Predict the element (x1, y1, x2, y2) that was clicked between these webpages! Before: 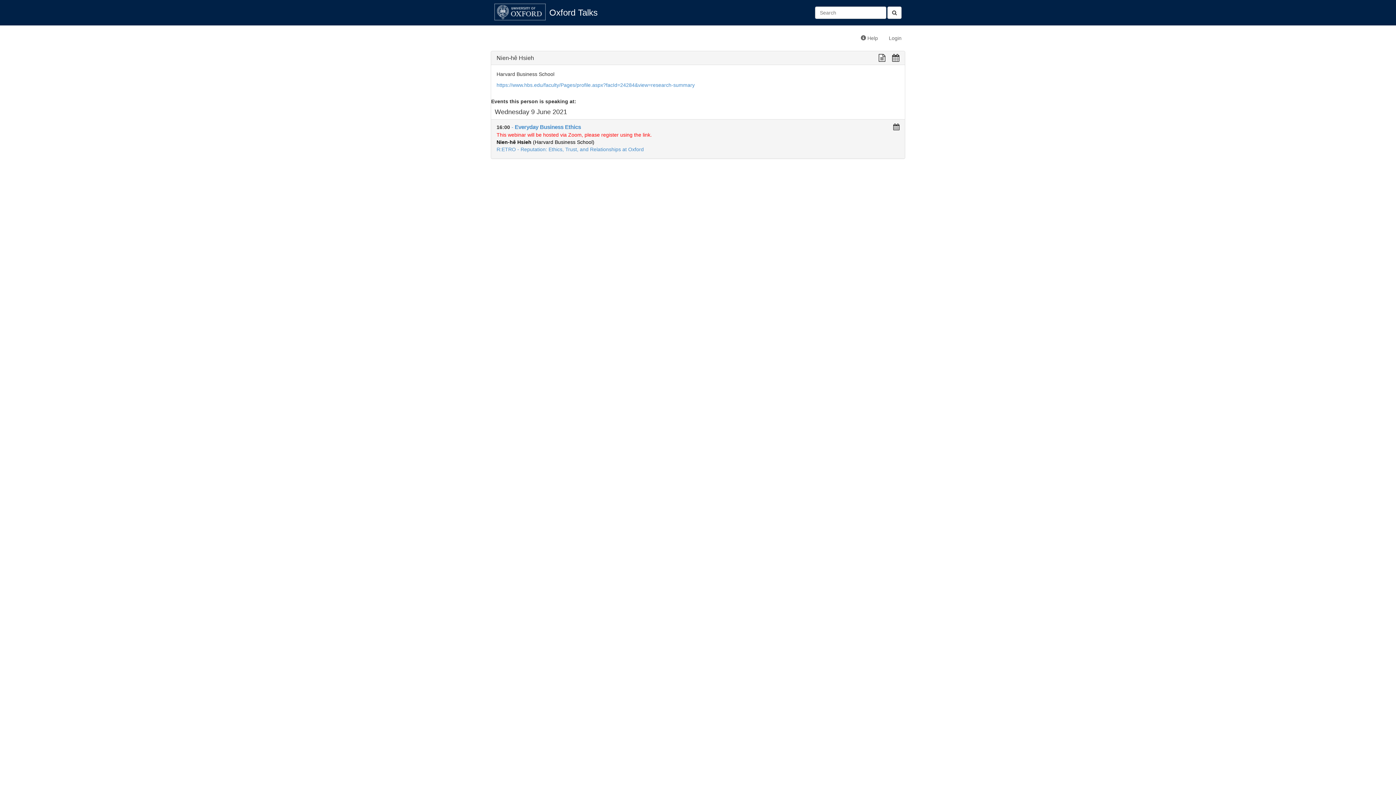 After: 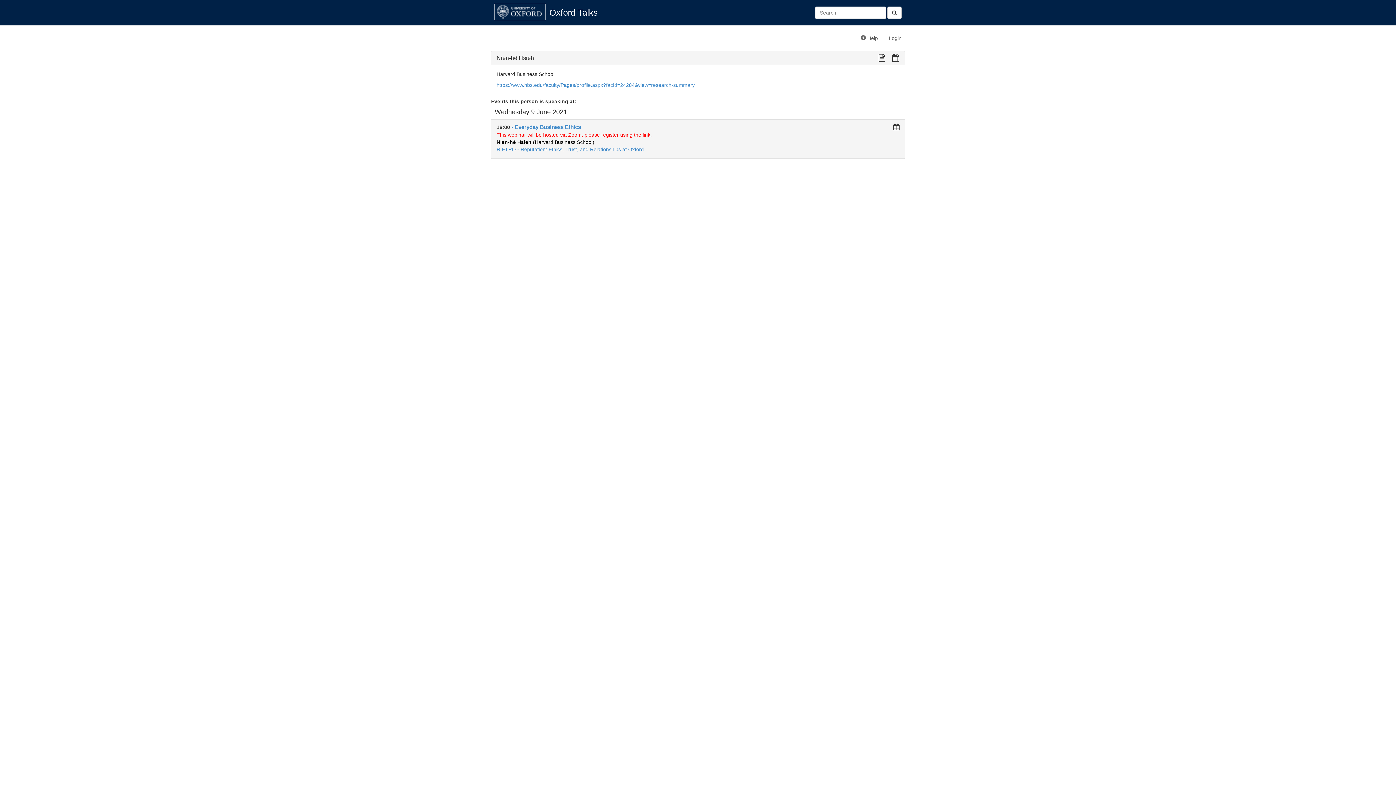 Action: label: Nien-hê Hsieh (Harvard Business School) bbox: (496, 139, 594, 145)